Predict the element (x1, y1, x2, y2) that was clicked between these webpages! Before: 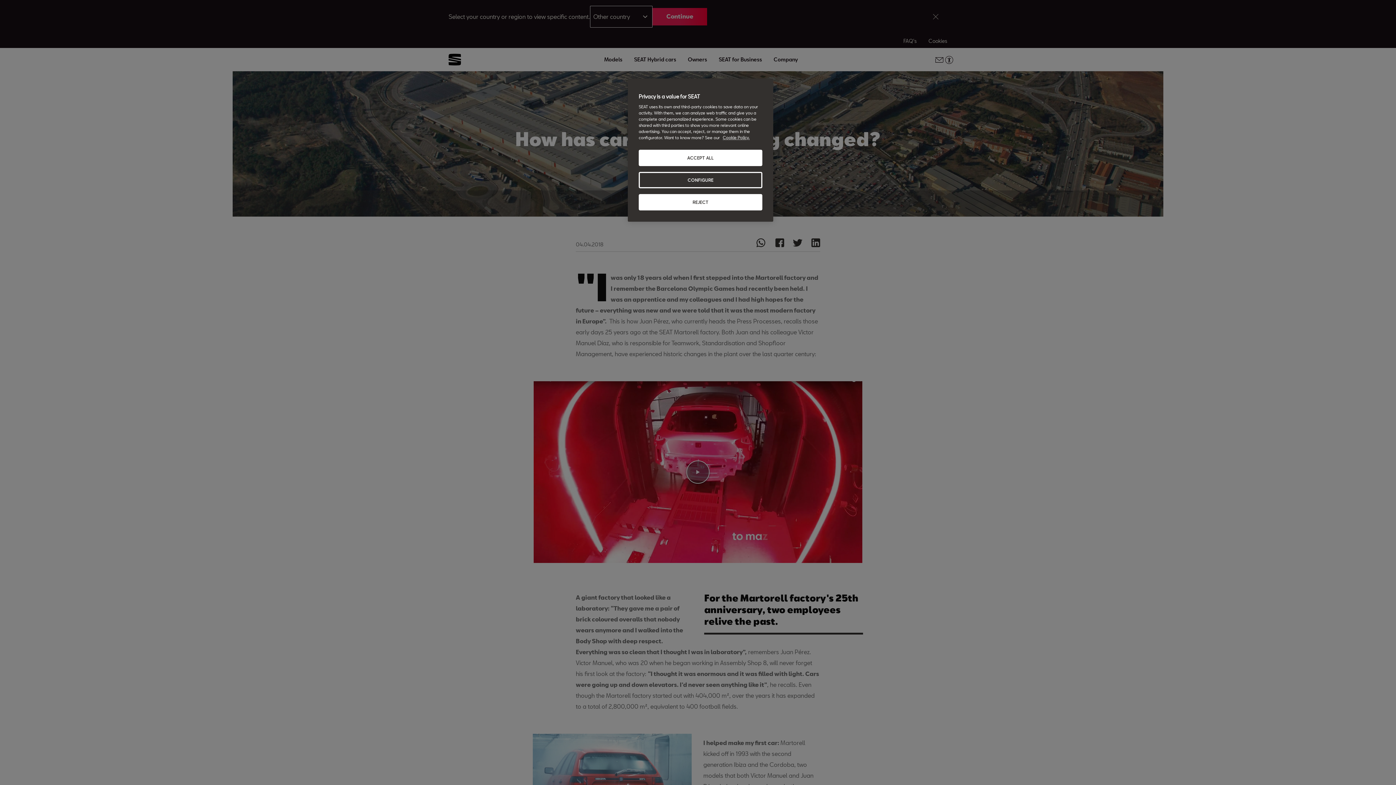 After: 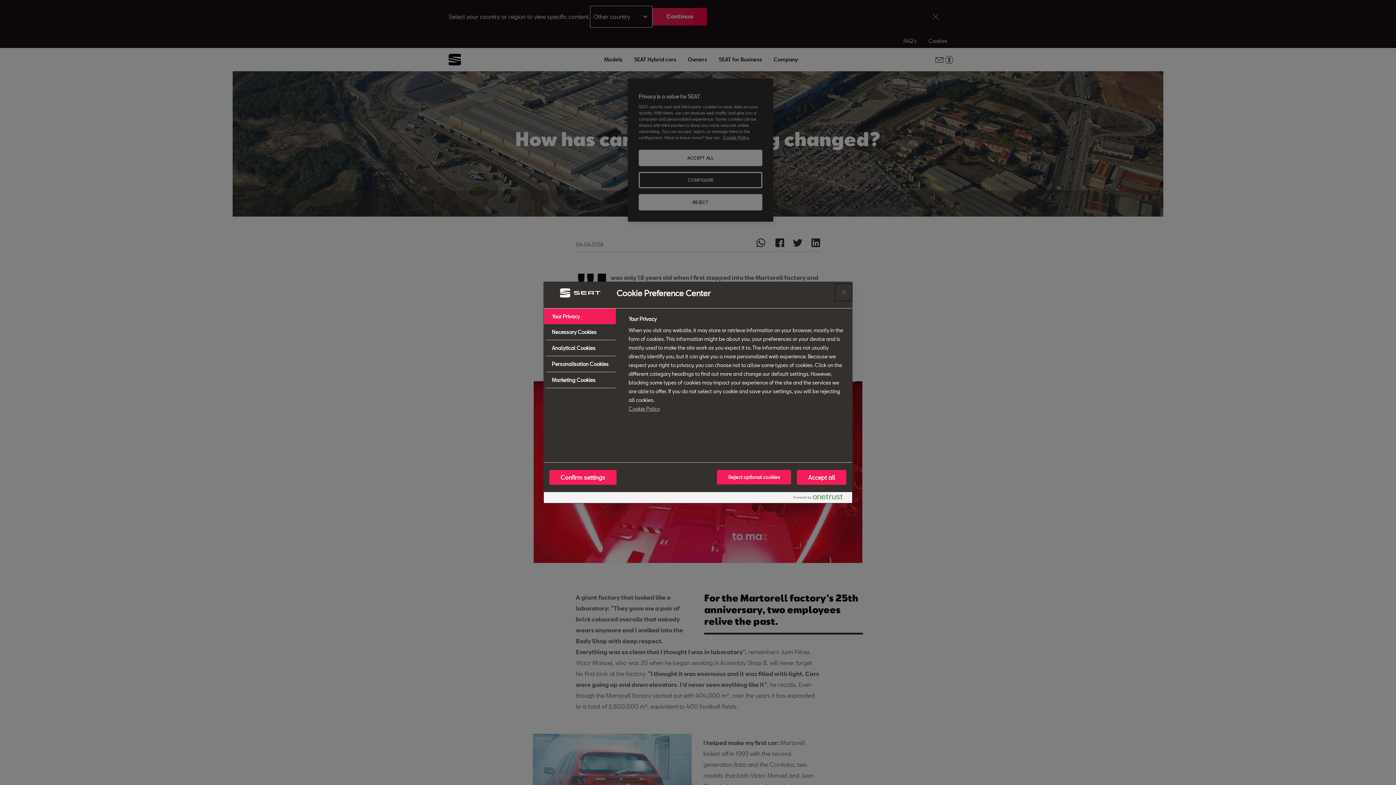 Action: label: CONFIGURE bbox: (638, 172, 762, 188)